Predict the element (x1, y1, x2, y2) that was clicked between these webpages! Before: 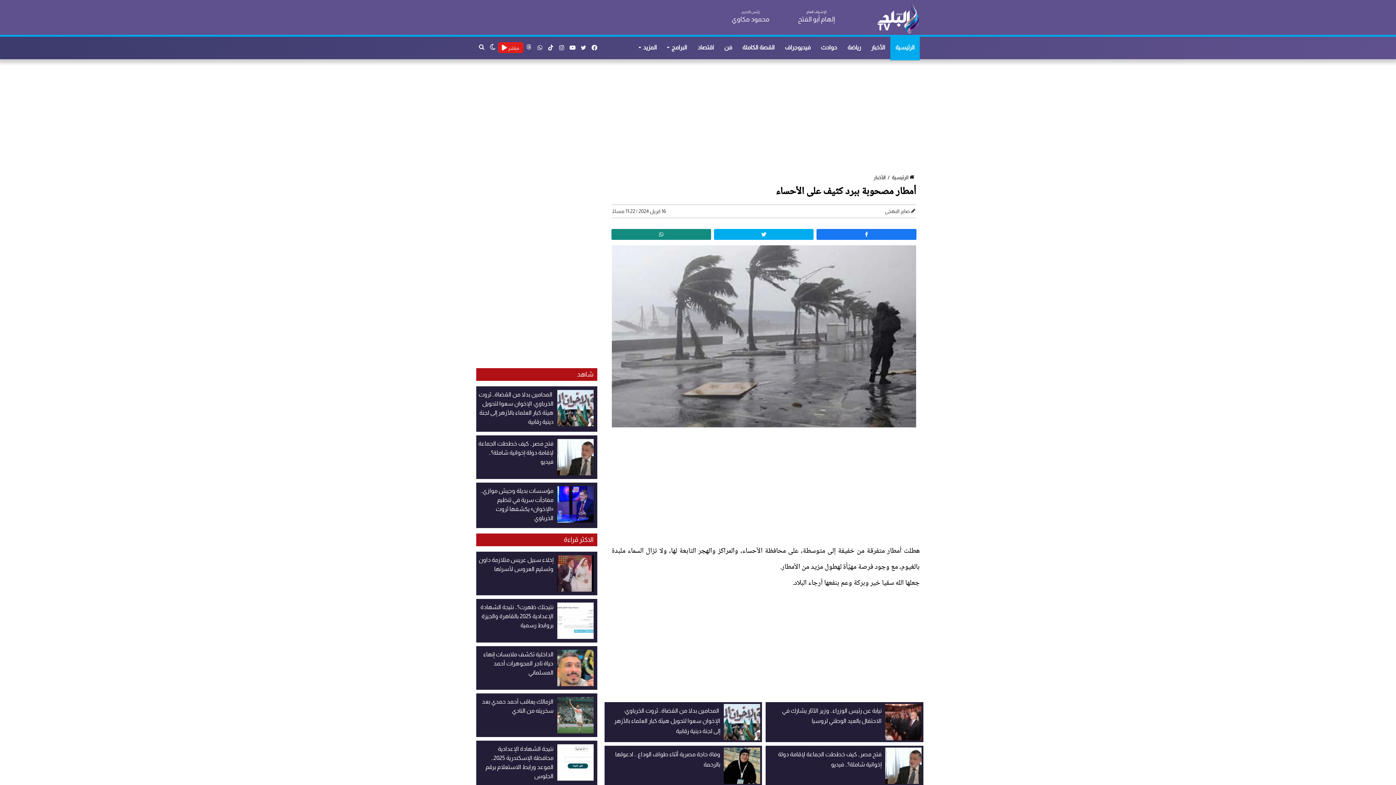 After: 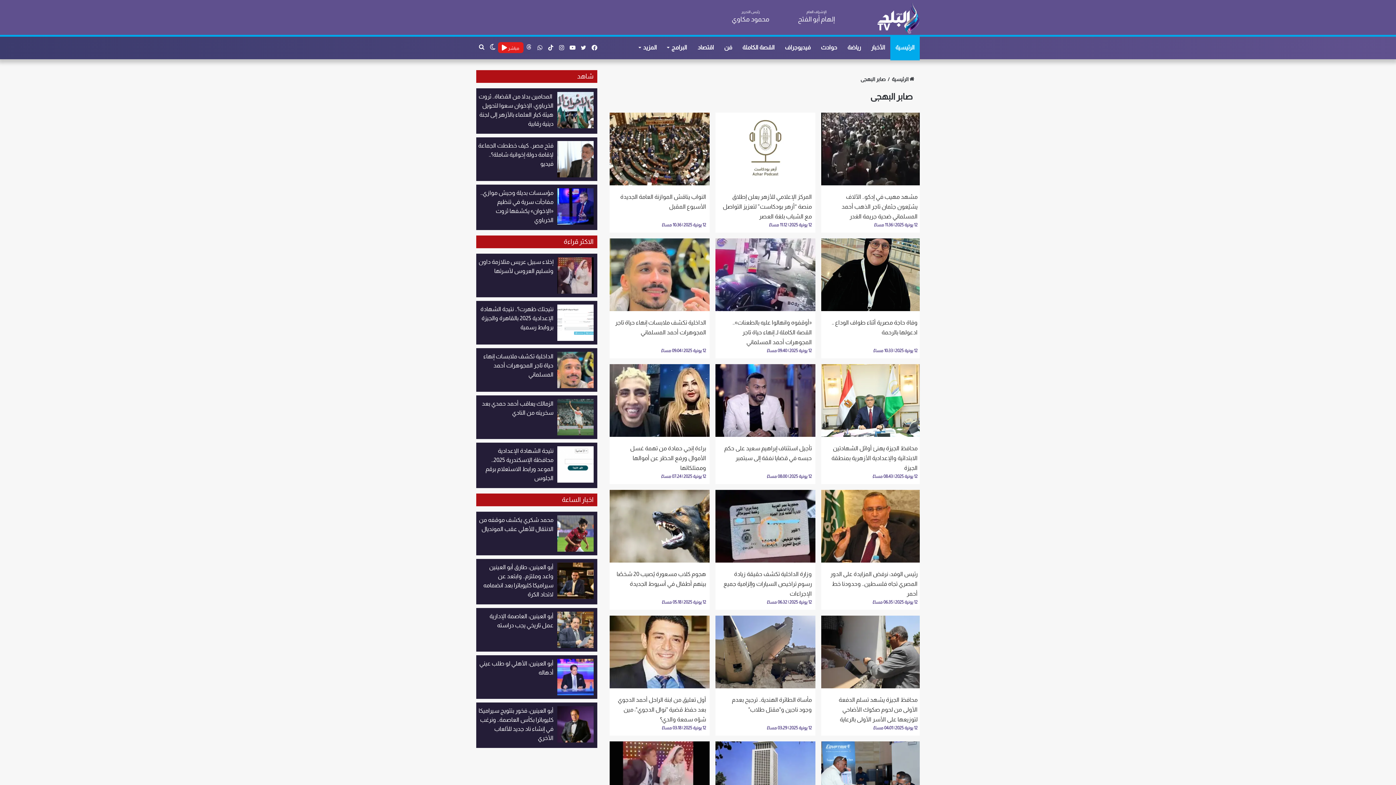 Action: bbox: (885, 208, 915, 214) label: صابر البهجى